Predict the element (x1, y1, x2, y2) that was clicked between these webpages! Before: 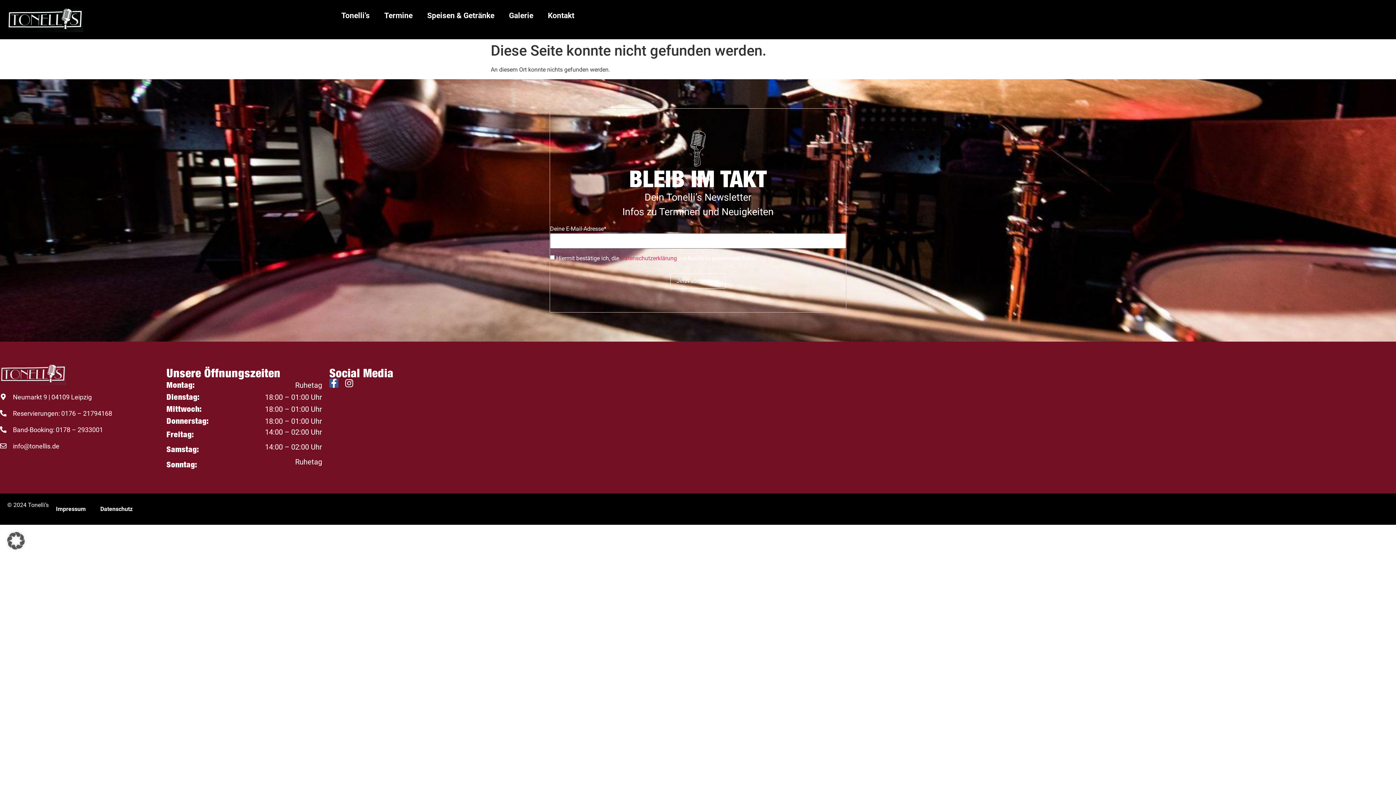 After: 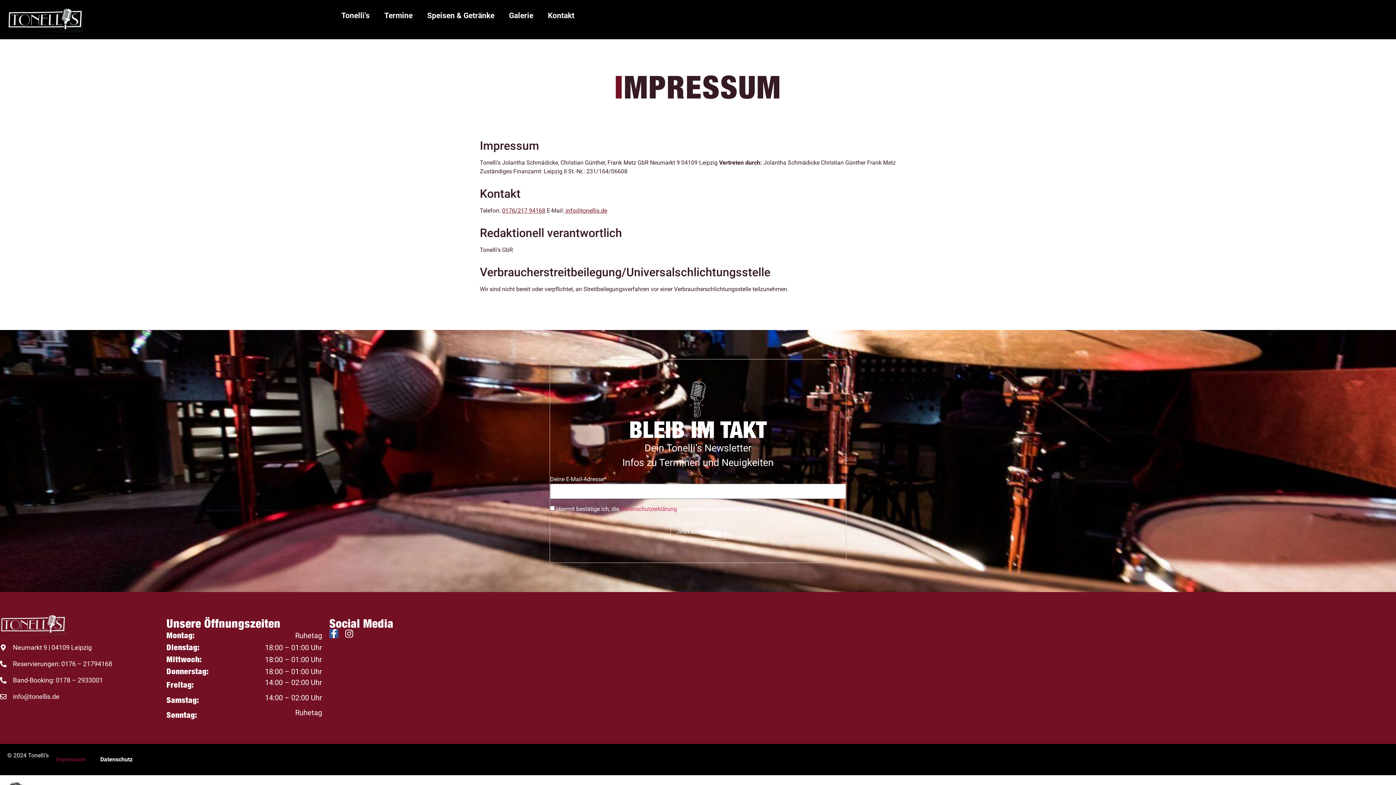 Action: bbox: (48, 501, 93, 517) label: Impressum